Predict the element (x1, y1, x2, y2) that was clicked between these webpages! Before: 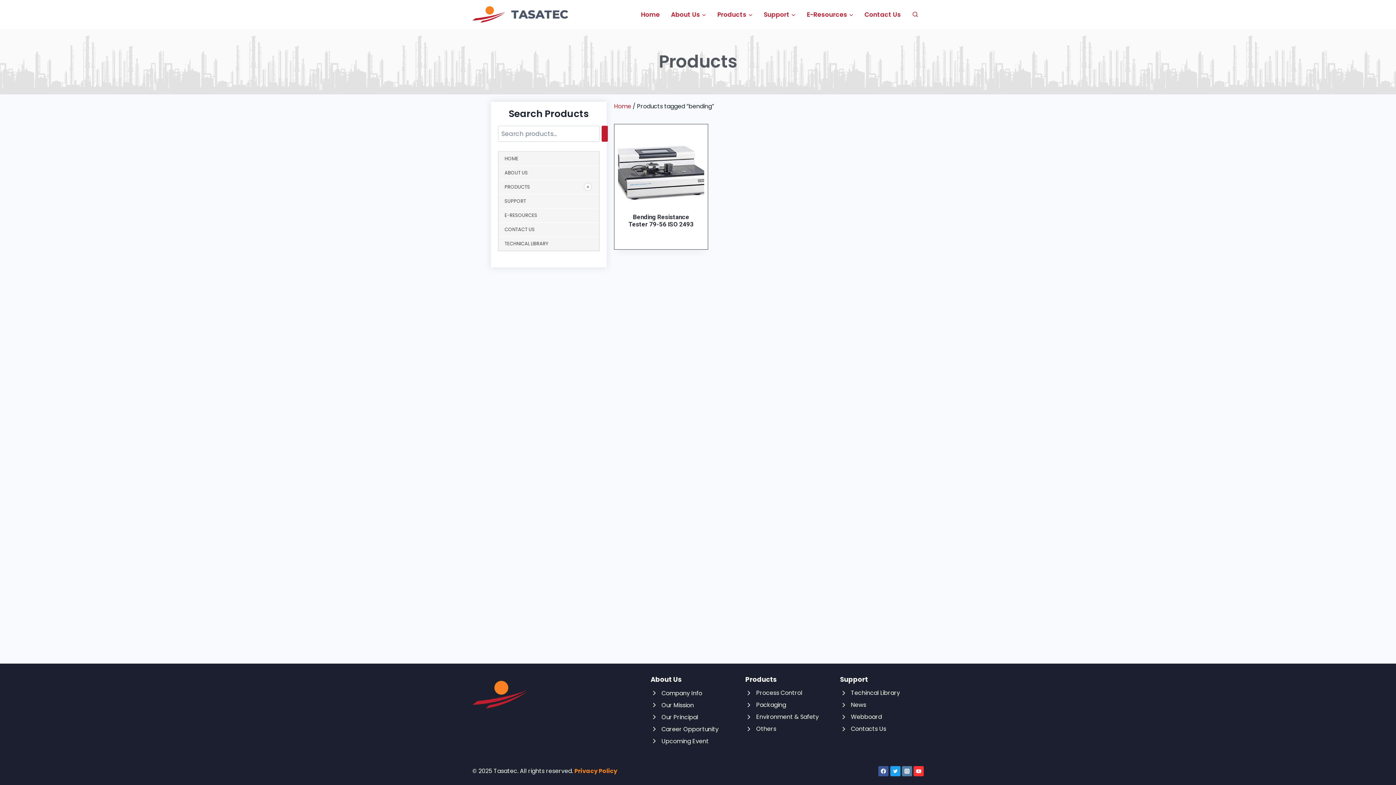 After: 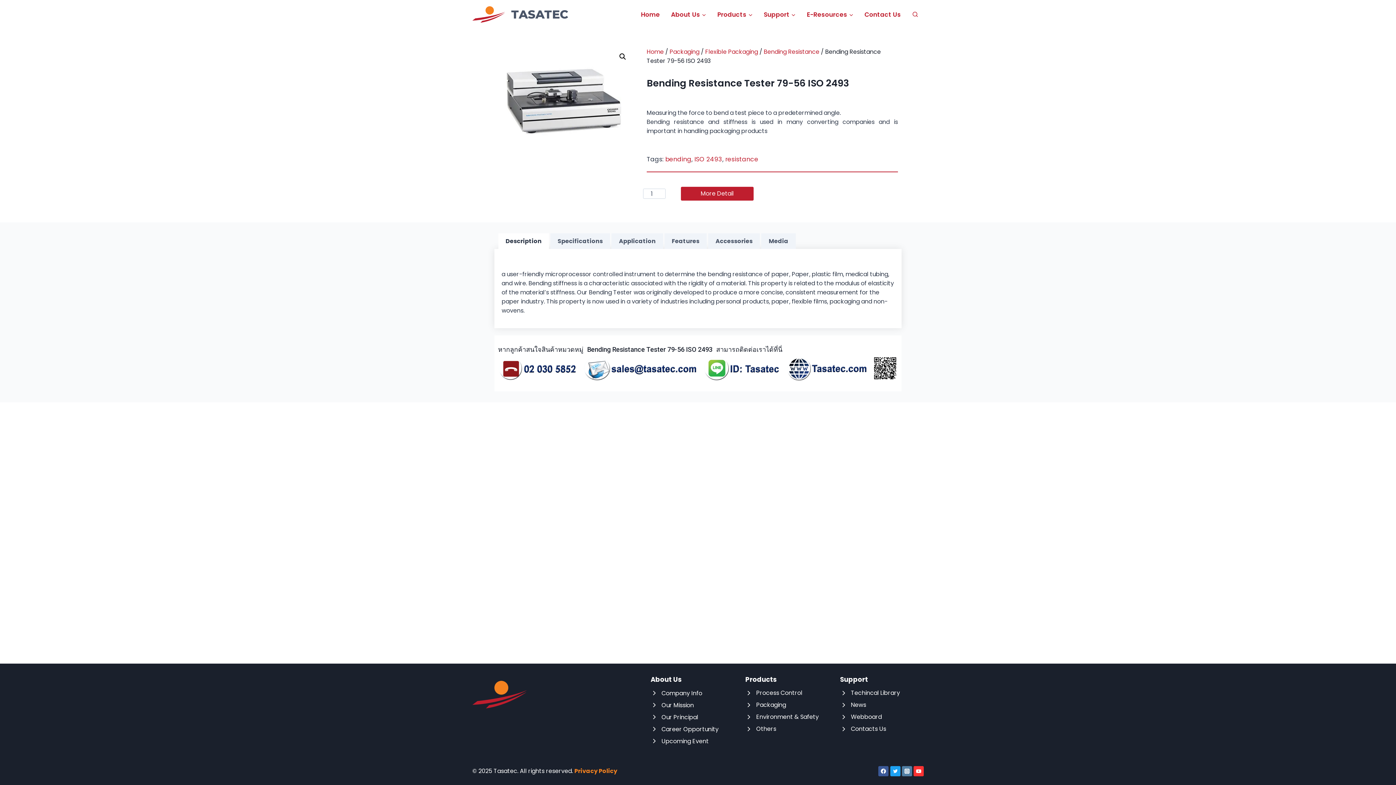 Action: bbox: (618, 128, 704, 204)